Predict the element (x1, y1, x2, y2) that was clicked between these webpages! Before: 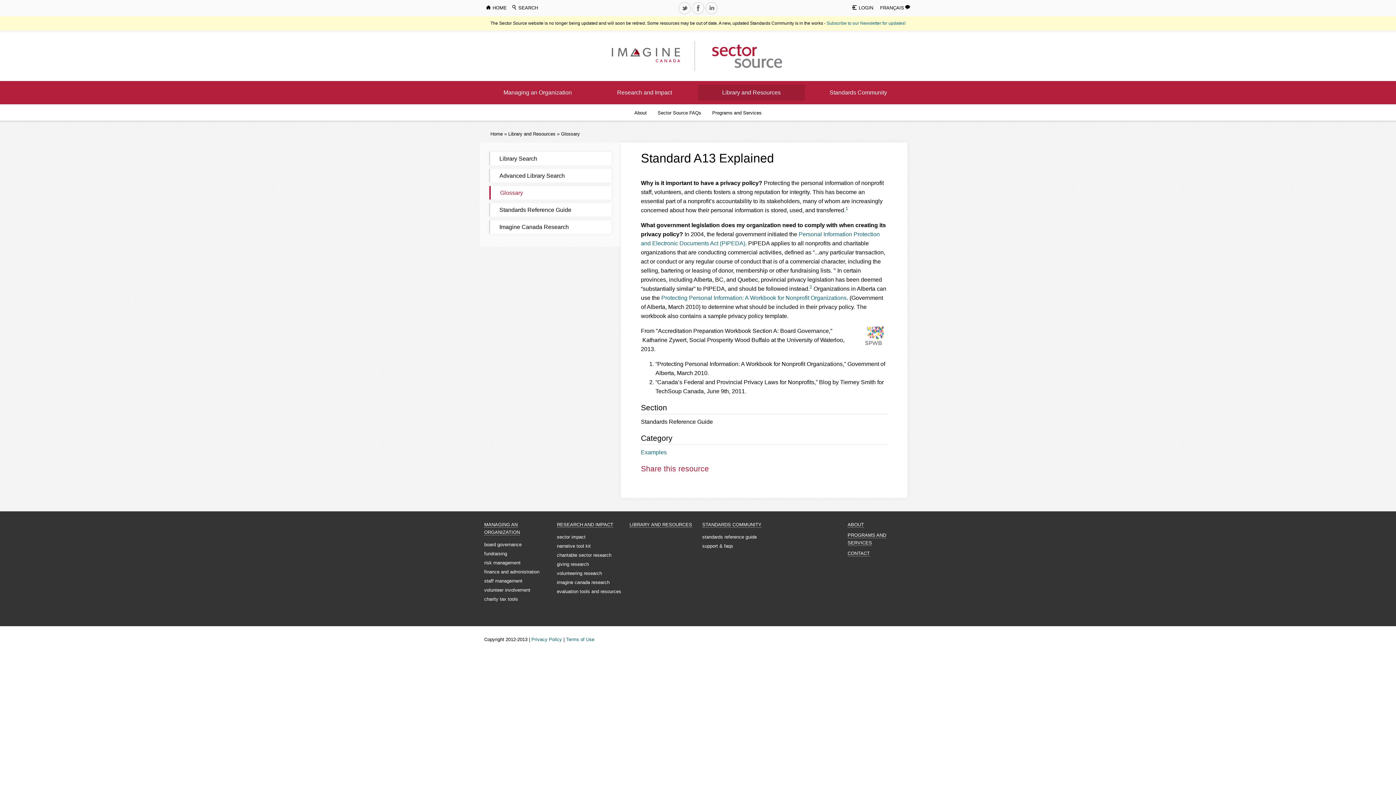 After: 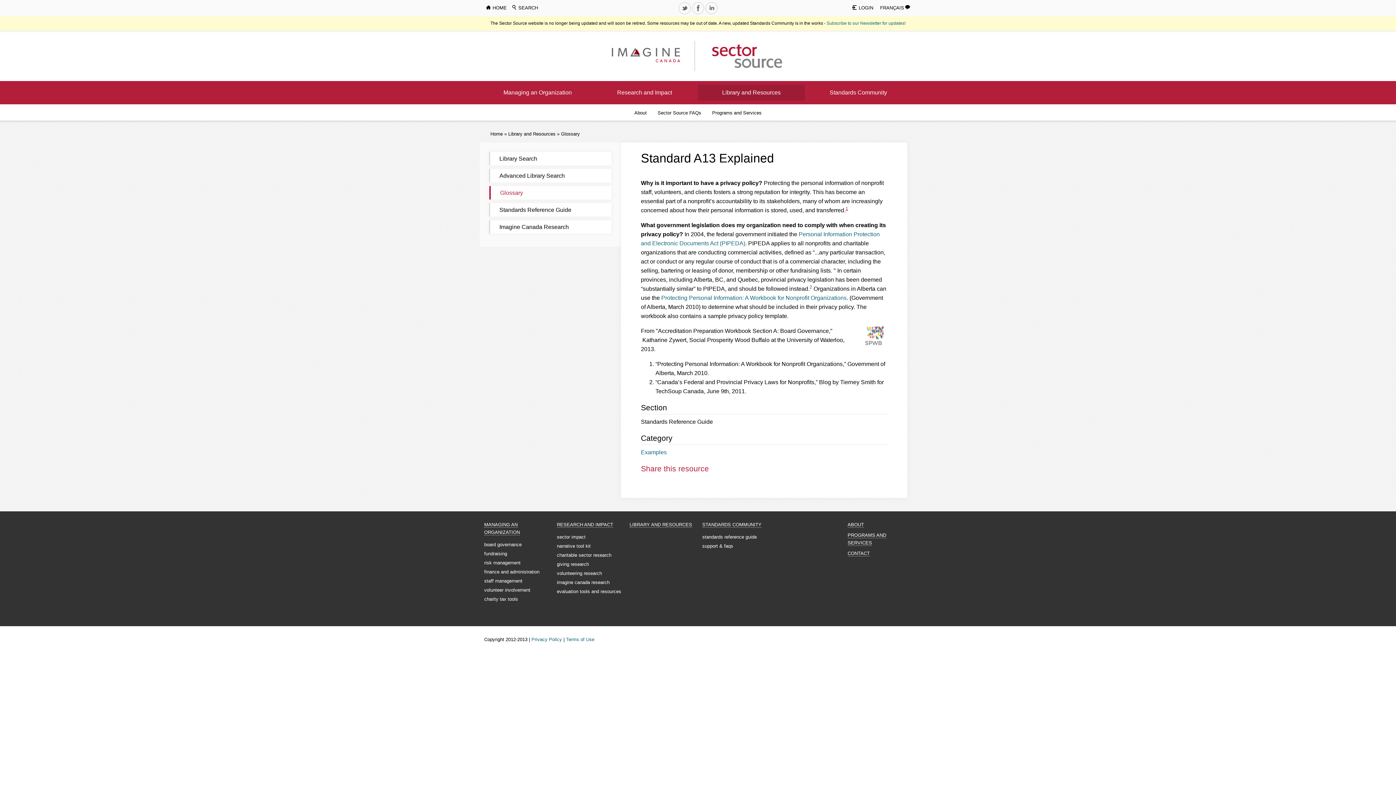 Action: bbox: (845, 206, 848, 211) label: 1